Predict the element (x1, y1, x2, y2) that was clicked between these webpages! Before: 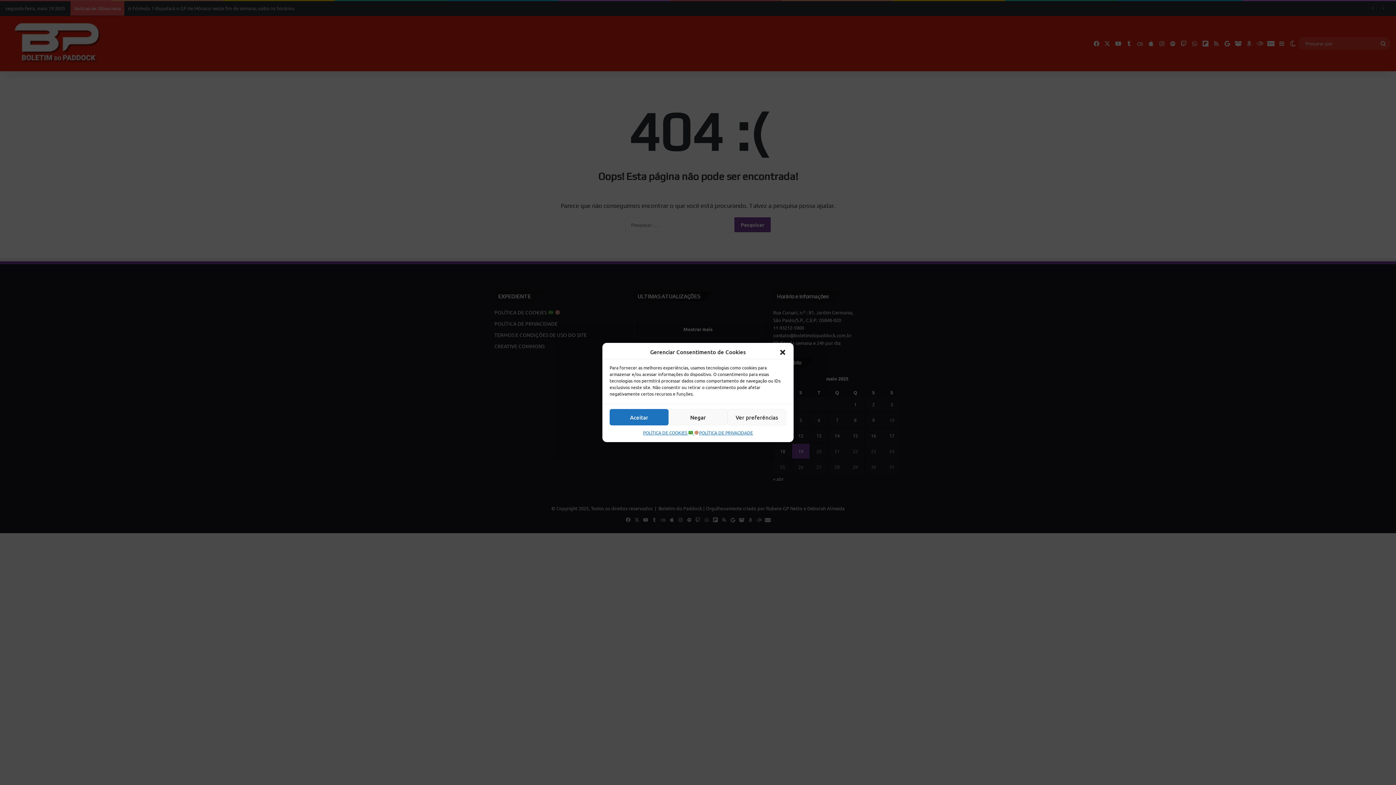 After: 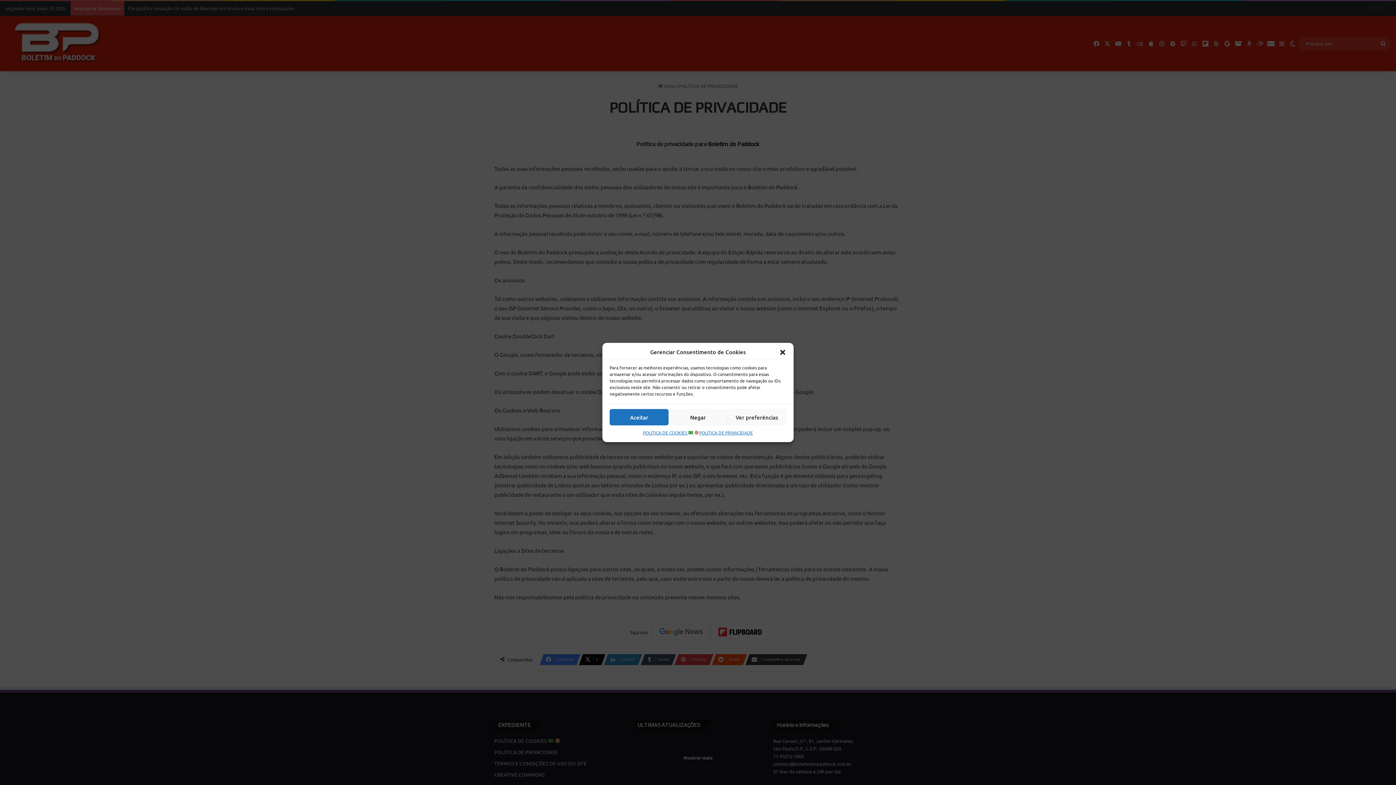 Action: label: POLÍTICA DE PRIVACIDADE bbox: (699, 429, 753, 436)